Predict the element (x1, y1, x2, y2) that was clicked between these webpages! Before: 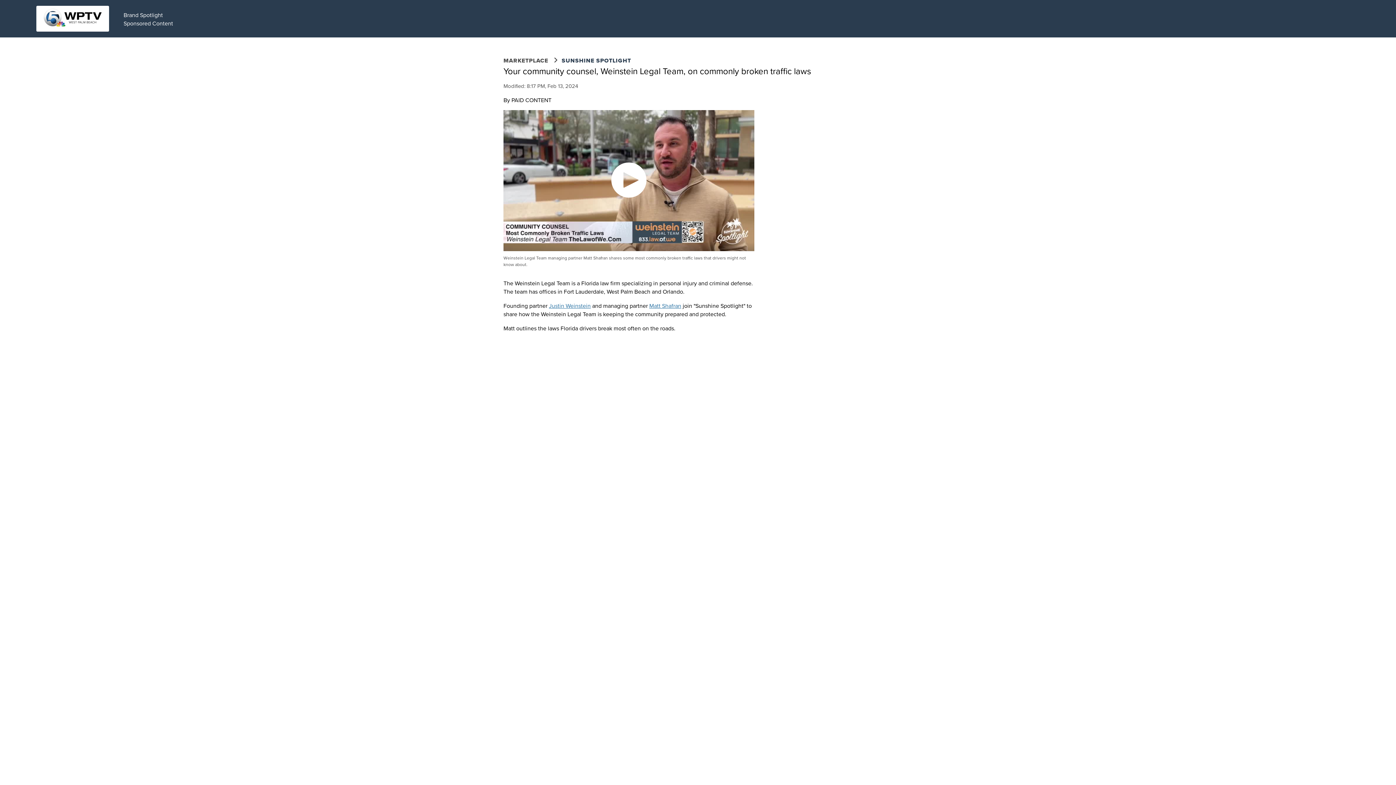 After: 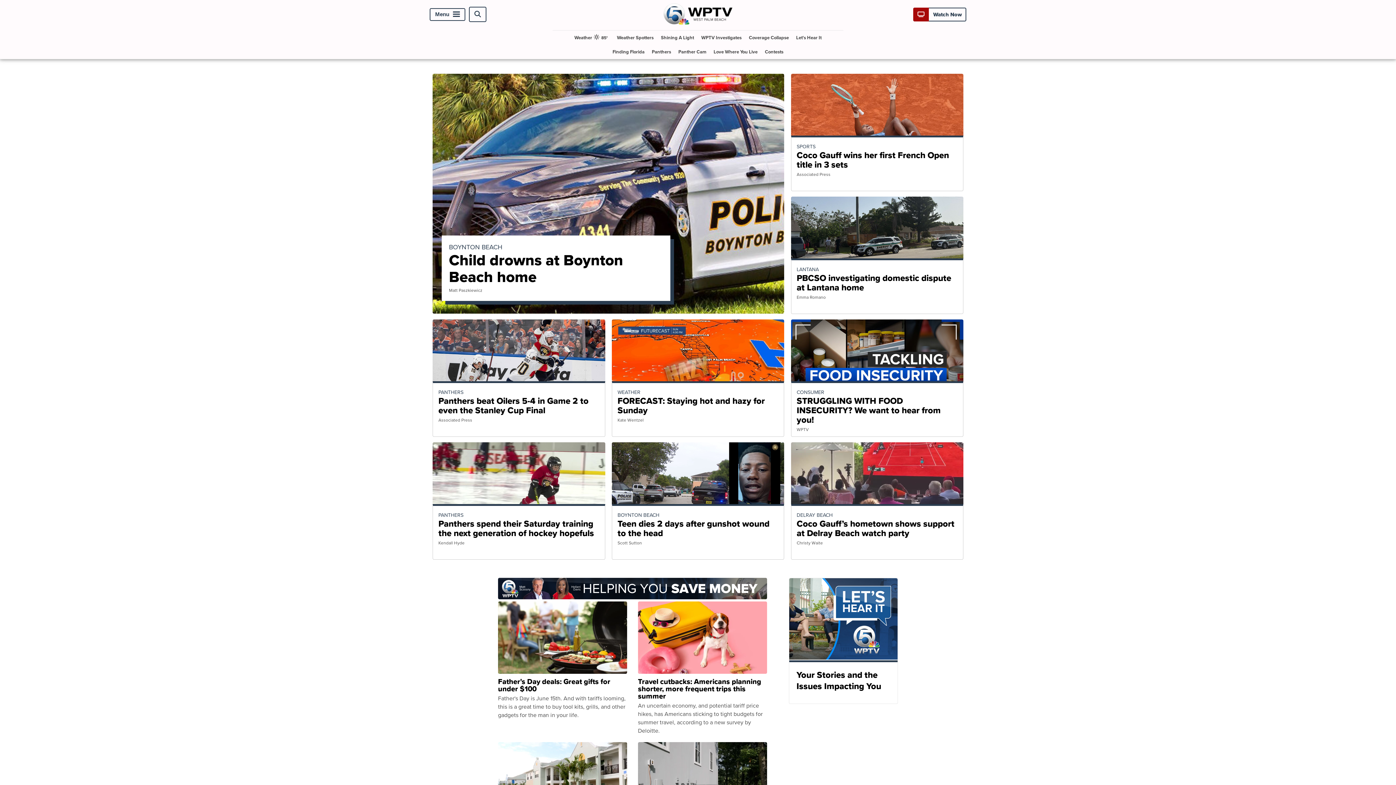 Action: bbox: (43, 21, 101, 29)